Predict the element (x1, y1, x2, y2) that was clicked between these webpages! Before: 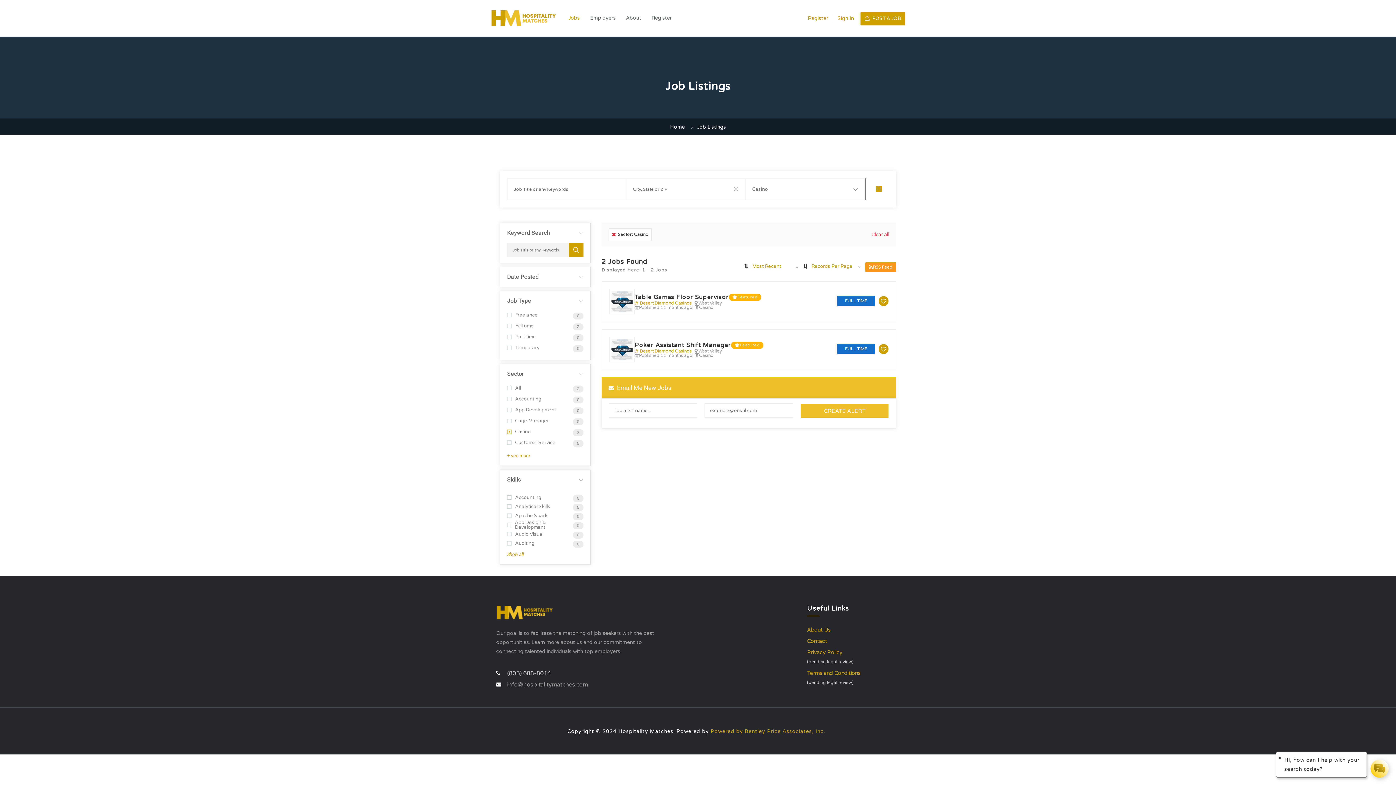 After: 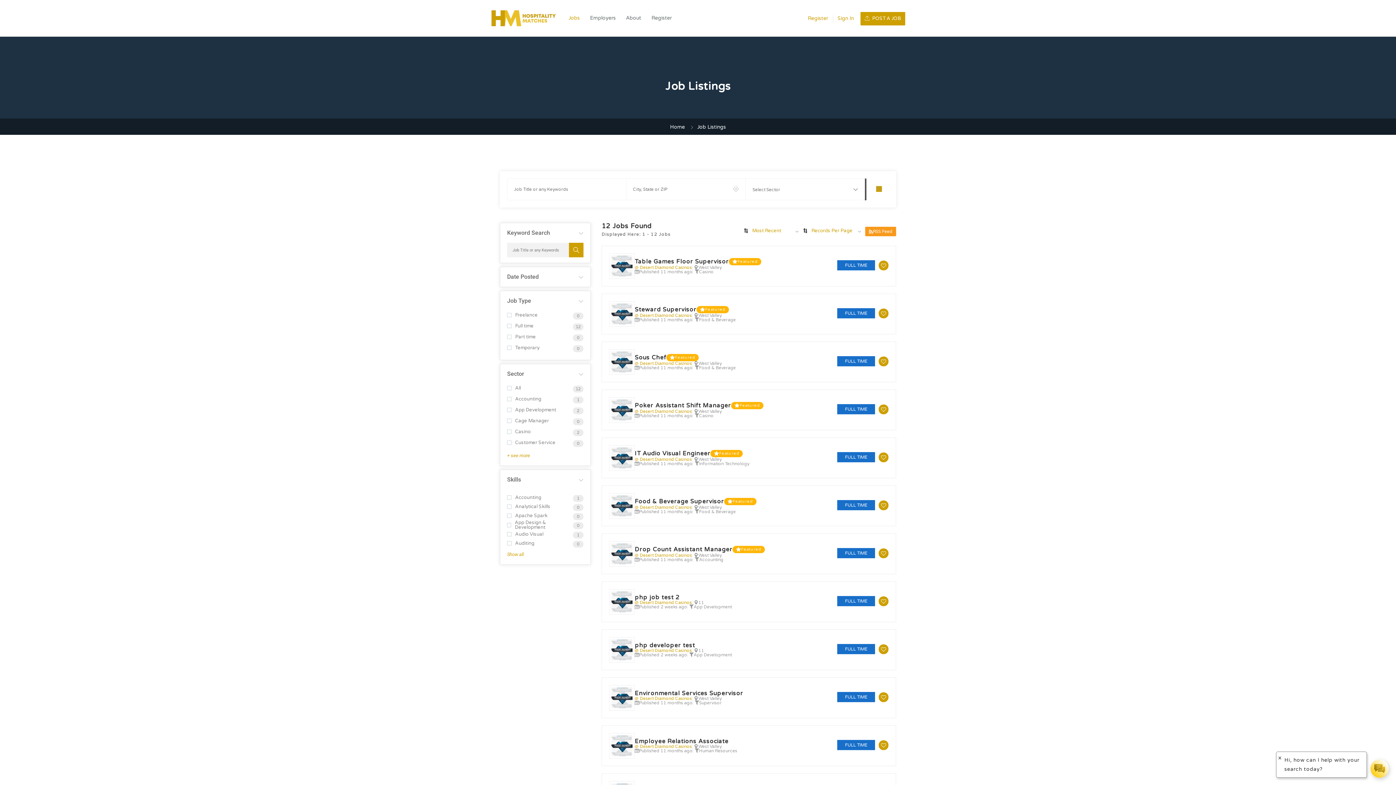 Action: bbox: (871, 228, 889, 238) label: Clear all